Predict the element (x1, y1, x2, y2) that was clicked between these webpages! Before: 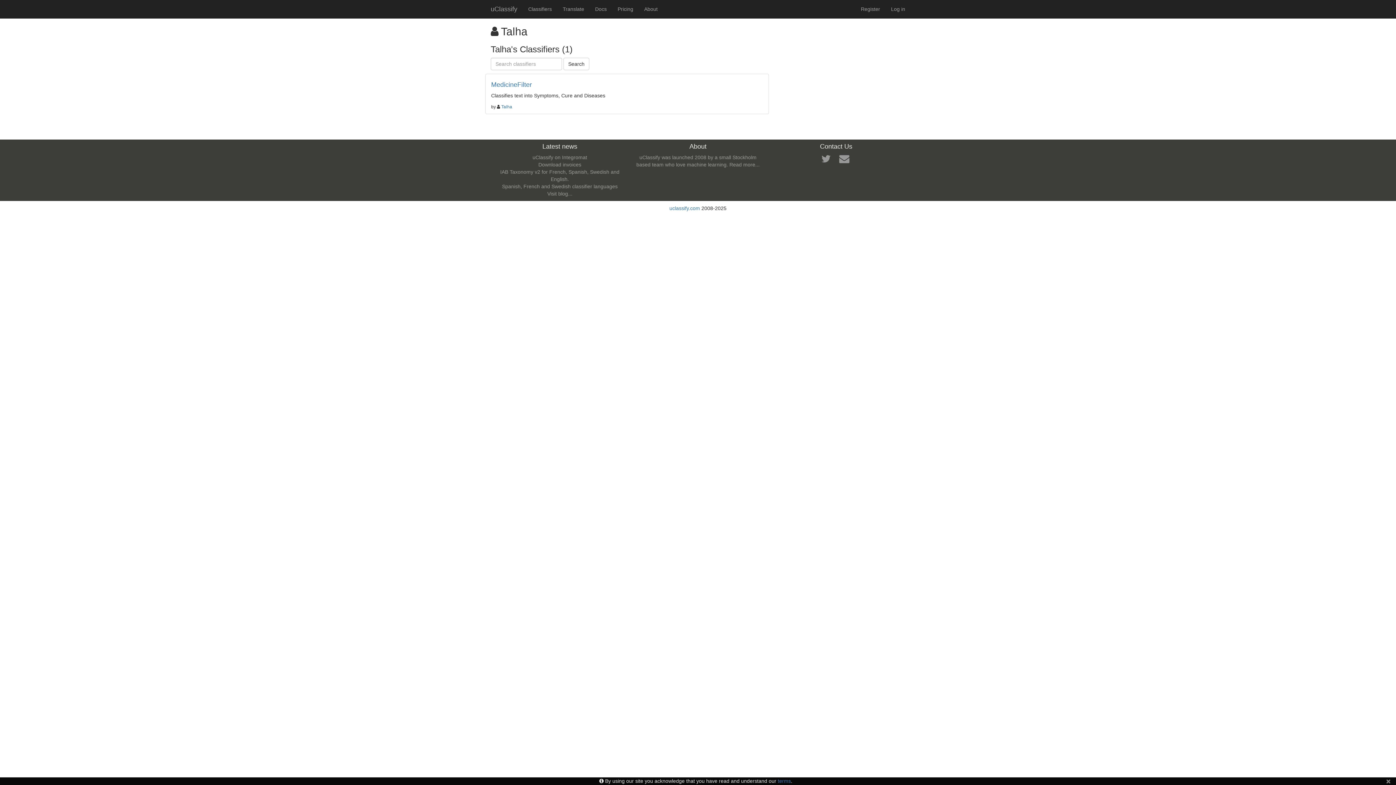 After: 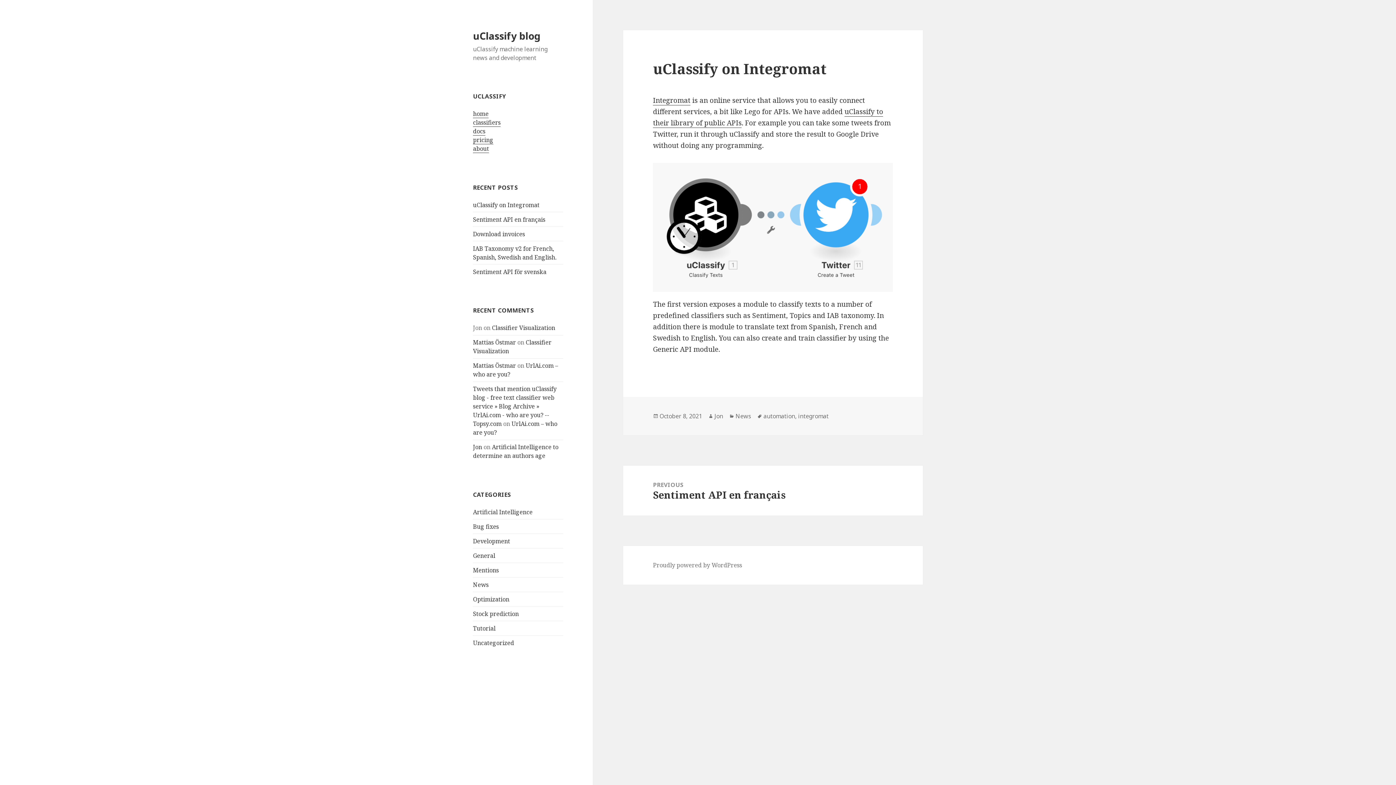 Action: label: uClassify on Integromat bbox: (532, 154, 587, 160)